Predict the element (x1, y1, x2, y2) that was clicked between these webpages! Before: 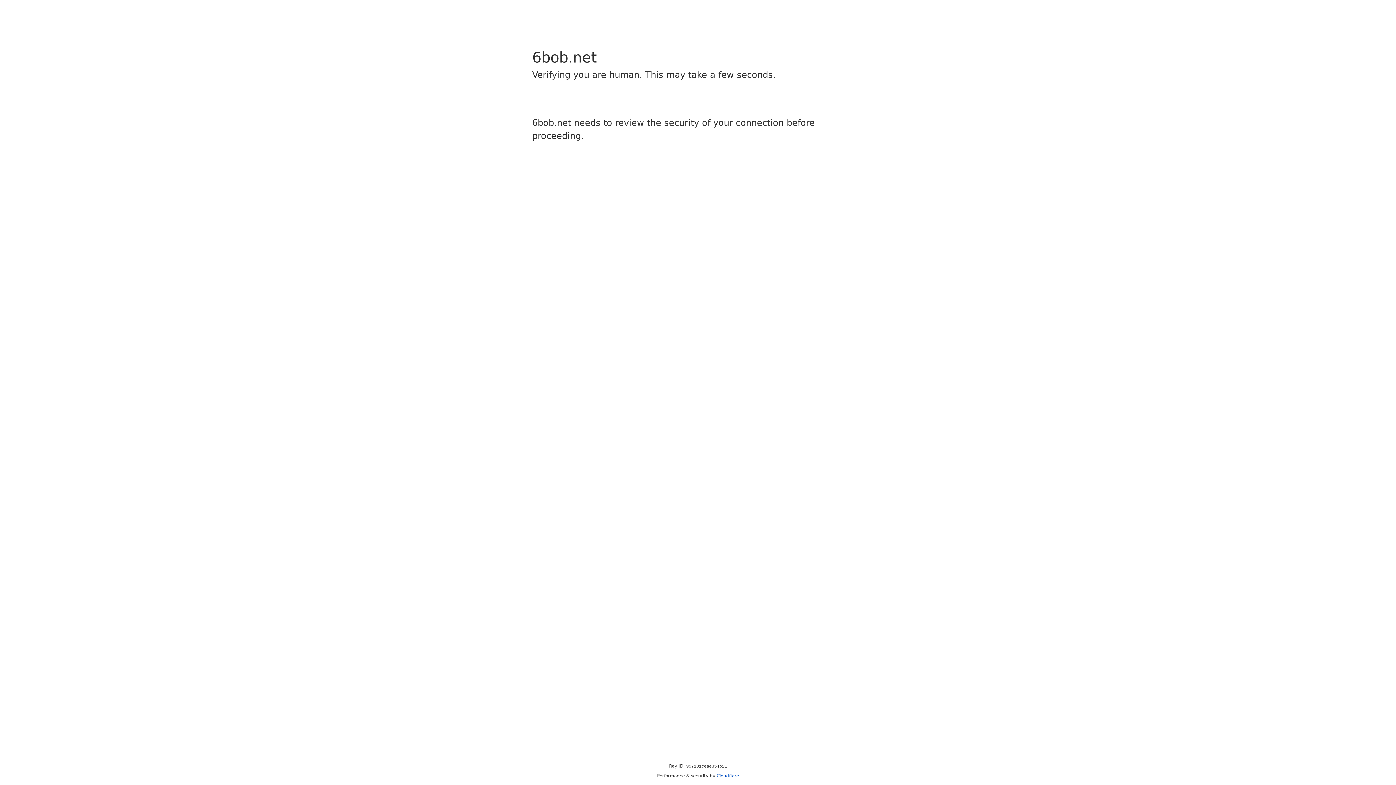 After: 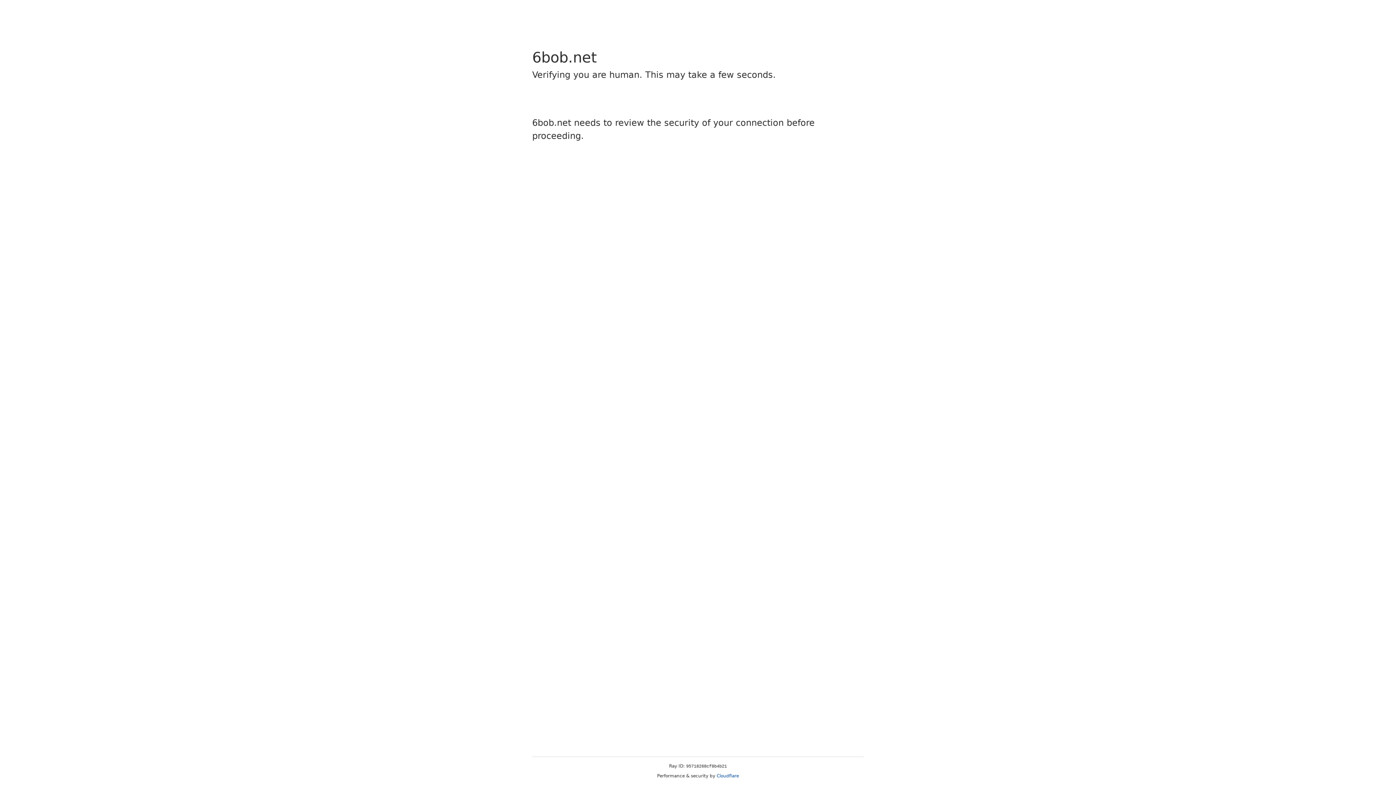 Action: bbox: (716, 773, 739, 778) label: Cloudflare